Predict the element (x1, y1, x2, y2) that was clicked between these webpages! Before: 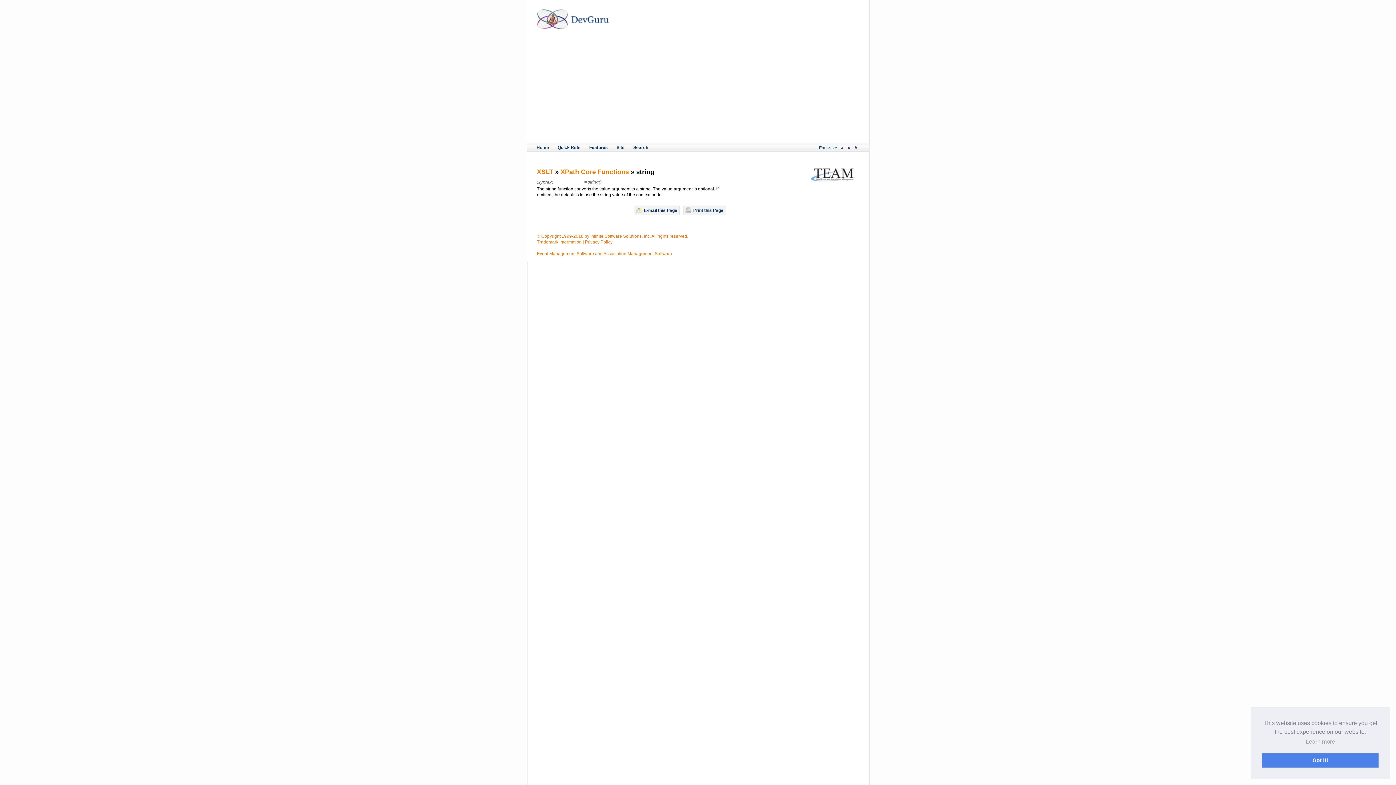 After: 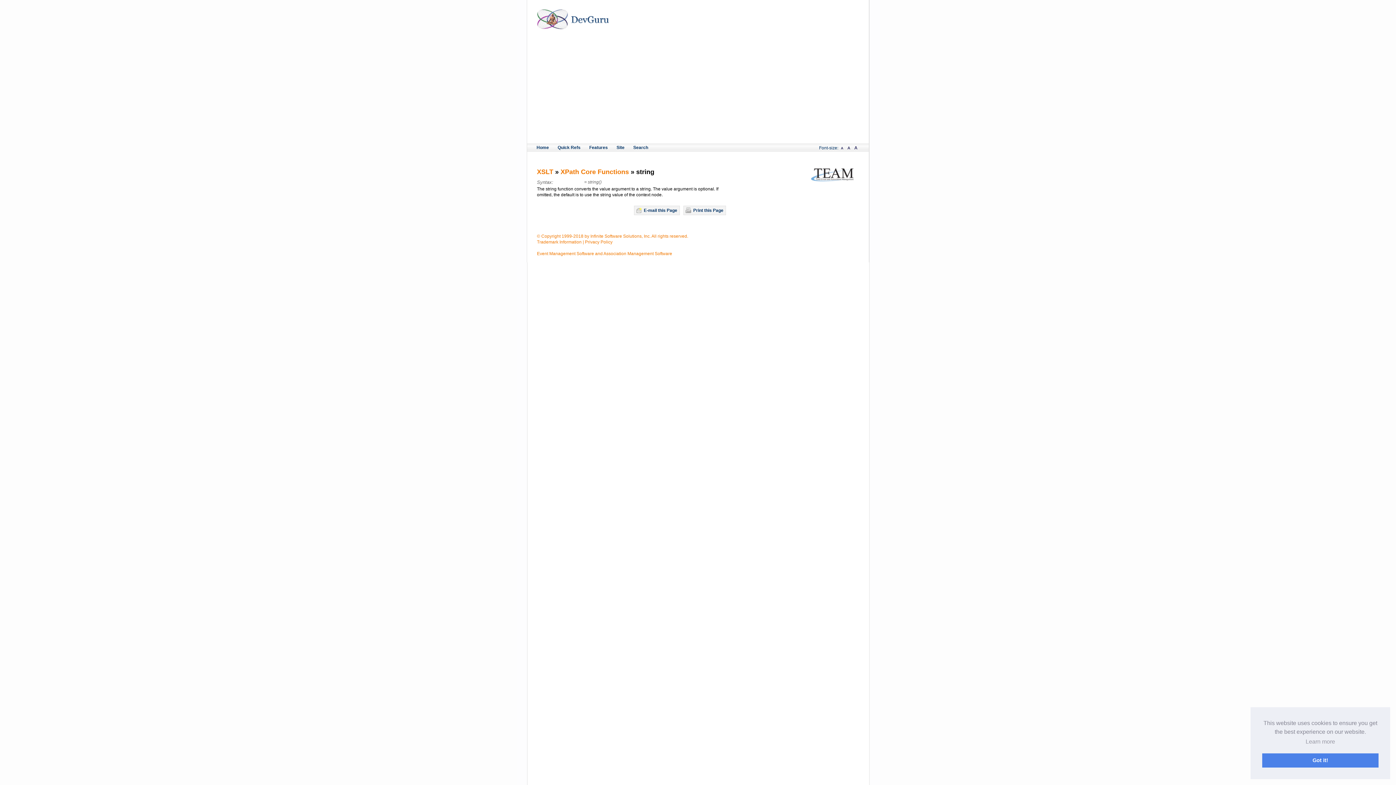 Action: bbox: (810, 181, 854, 186)